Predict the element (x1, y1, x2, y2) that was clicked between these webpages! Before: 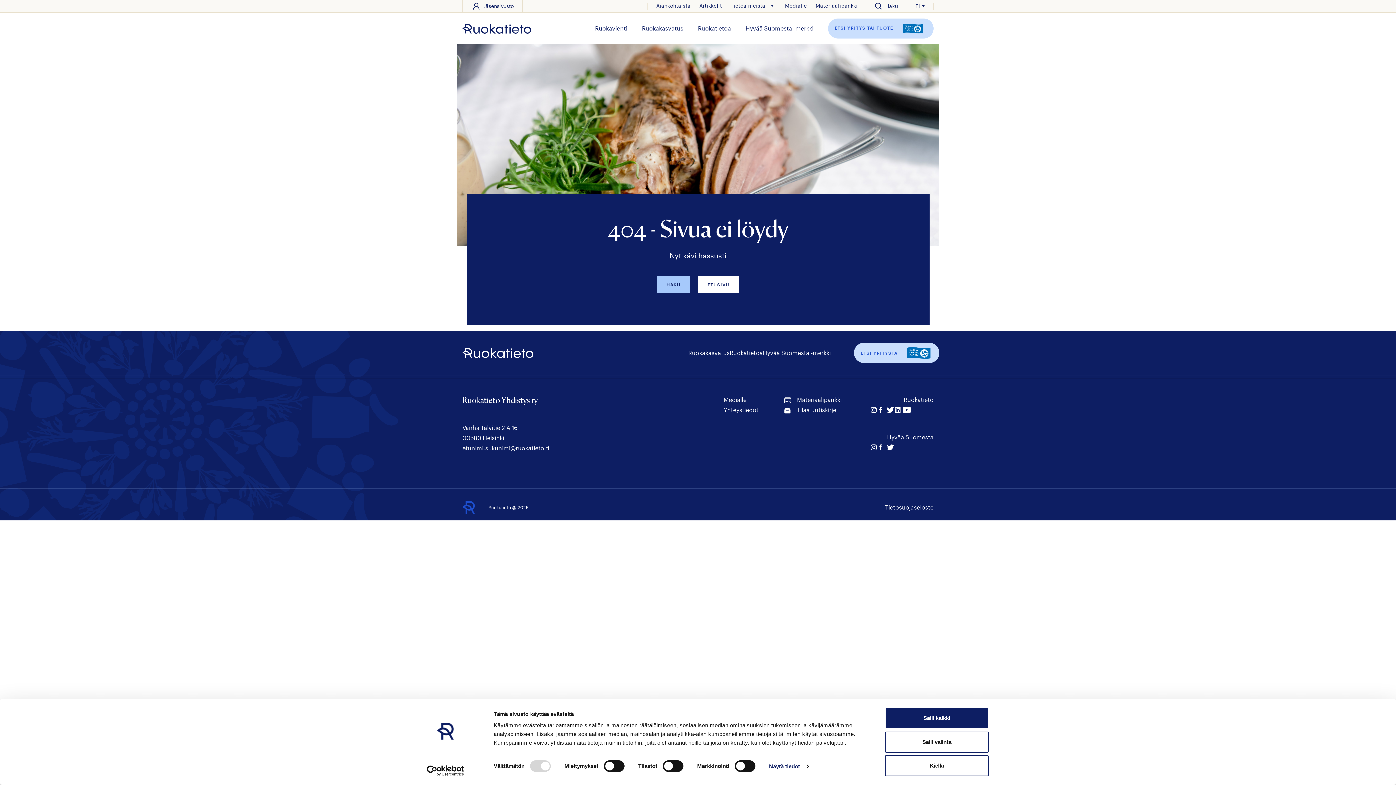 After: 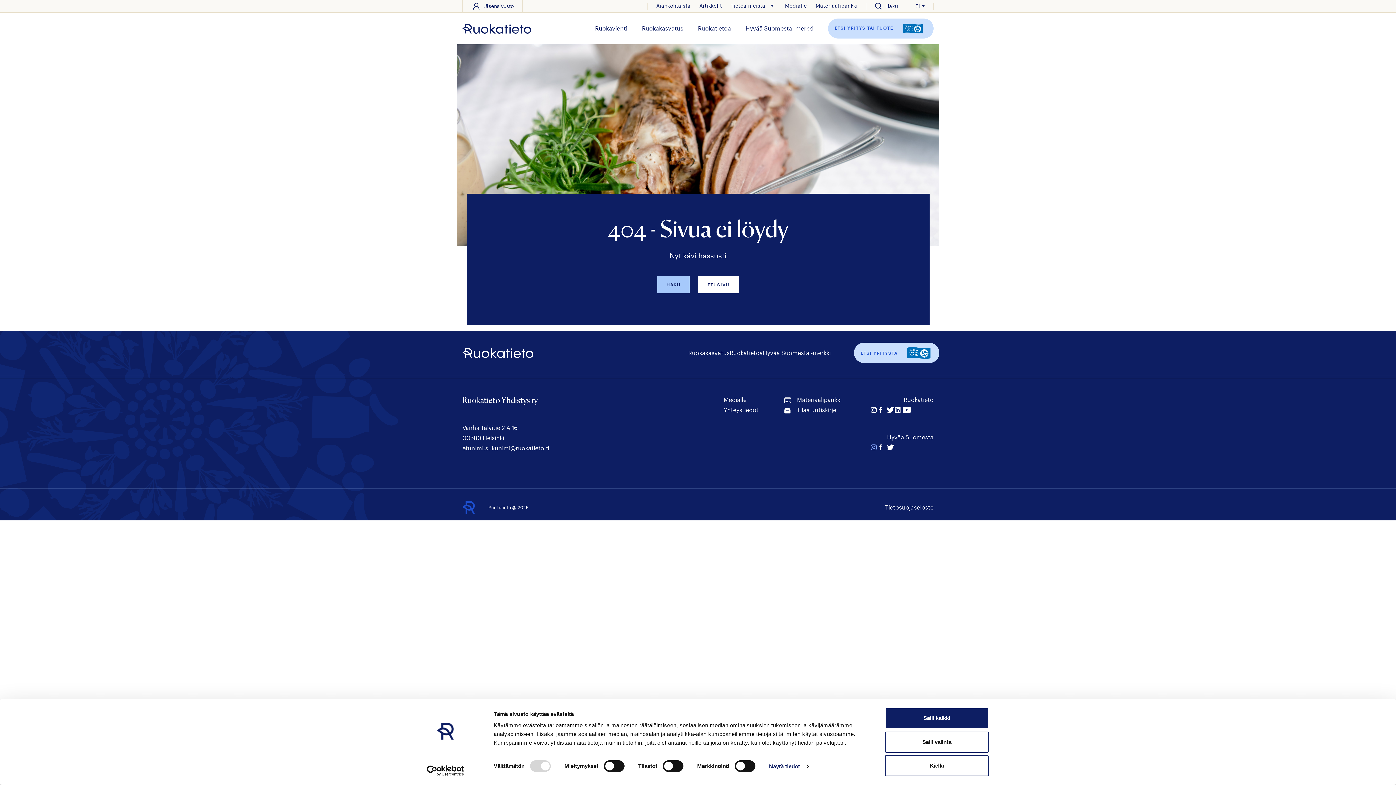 Action: bbox: (870, 444, 878, 452) label: Seuraa meitä instagram: Ulkoinen sivusto, avautuu uuteen ikkunaan